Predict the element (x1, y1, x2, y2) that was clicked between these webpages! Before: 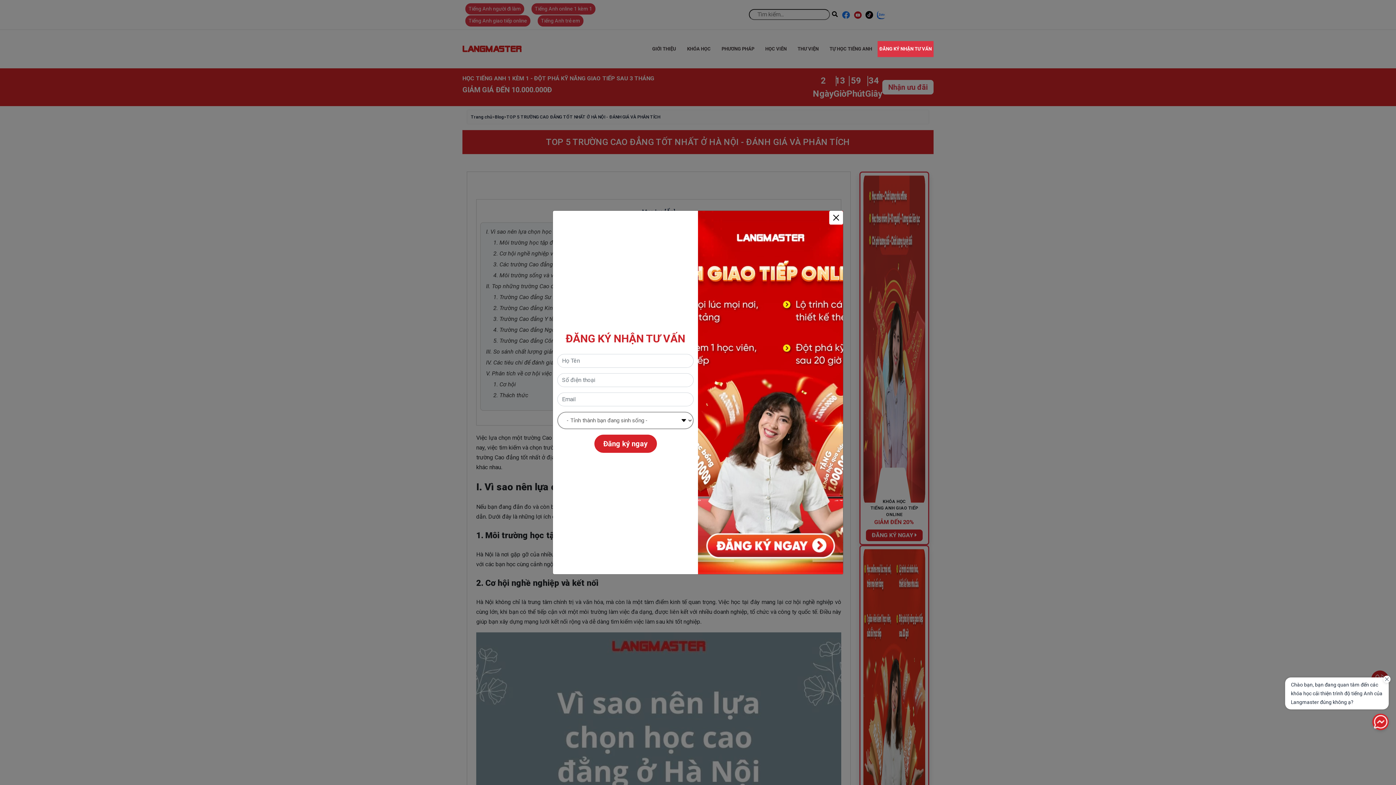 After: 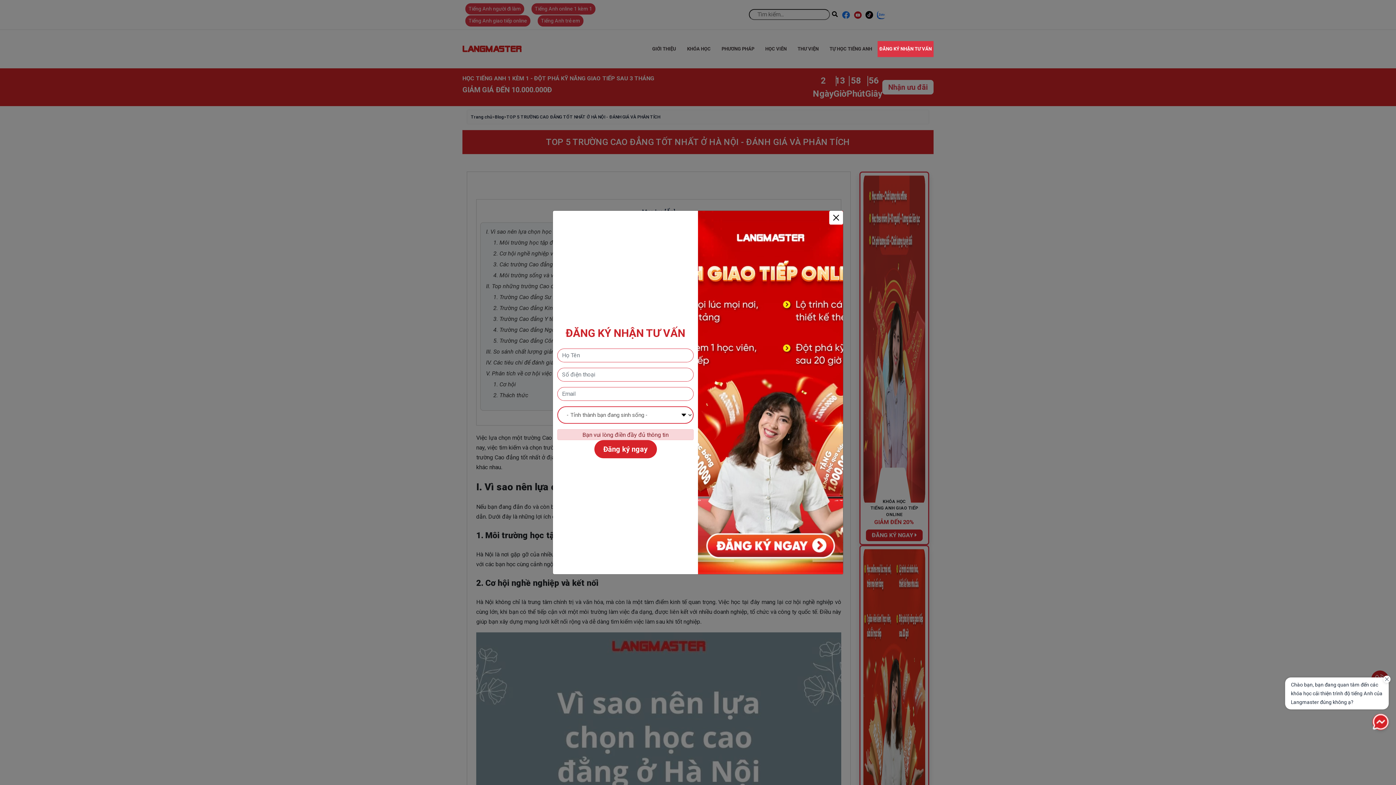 Action: label: Đăng ký ngay bbox: (594, 434, 656, 453)